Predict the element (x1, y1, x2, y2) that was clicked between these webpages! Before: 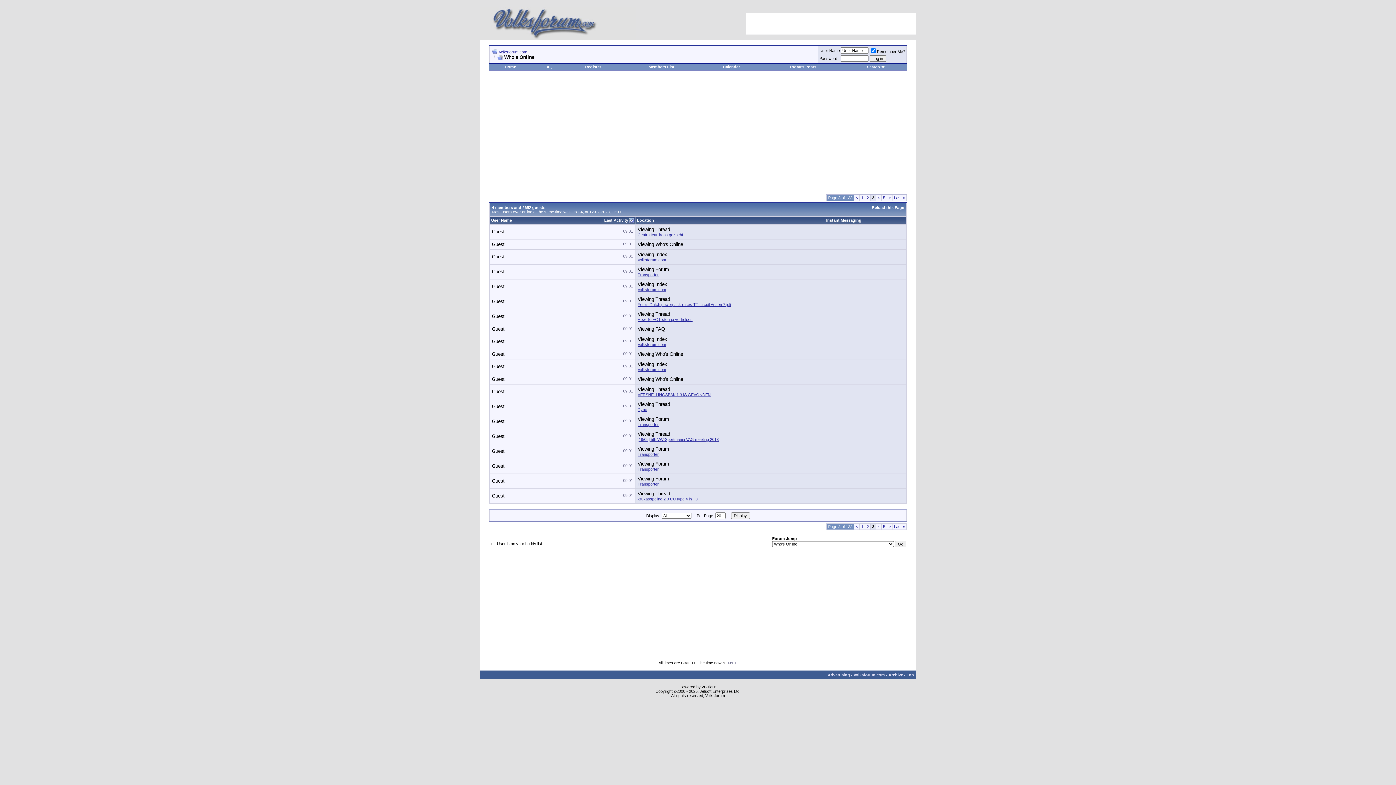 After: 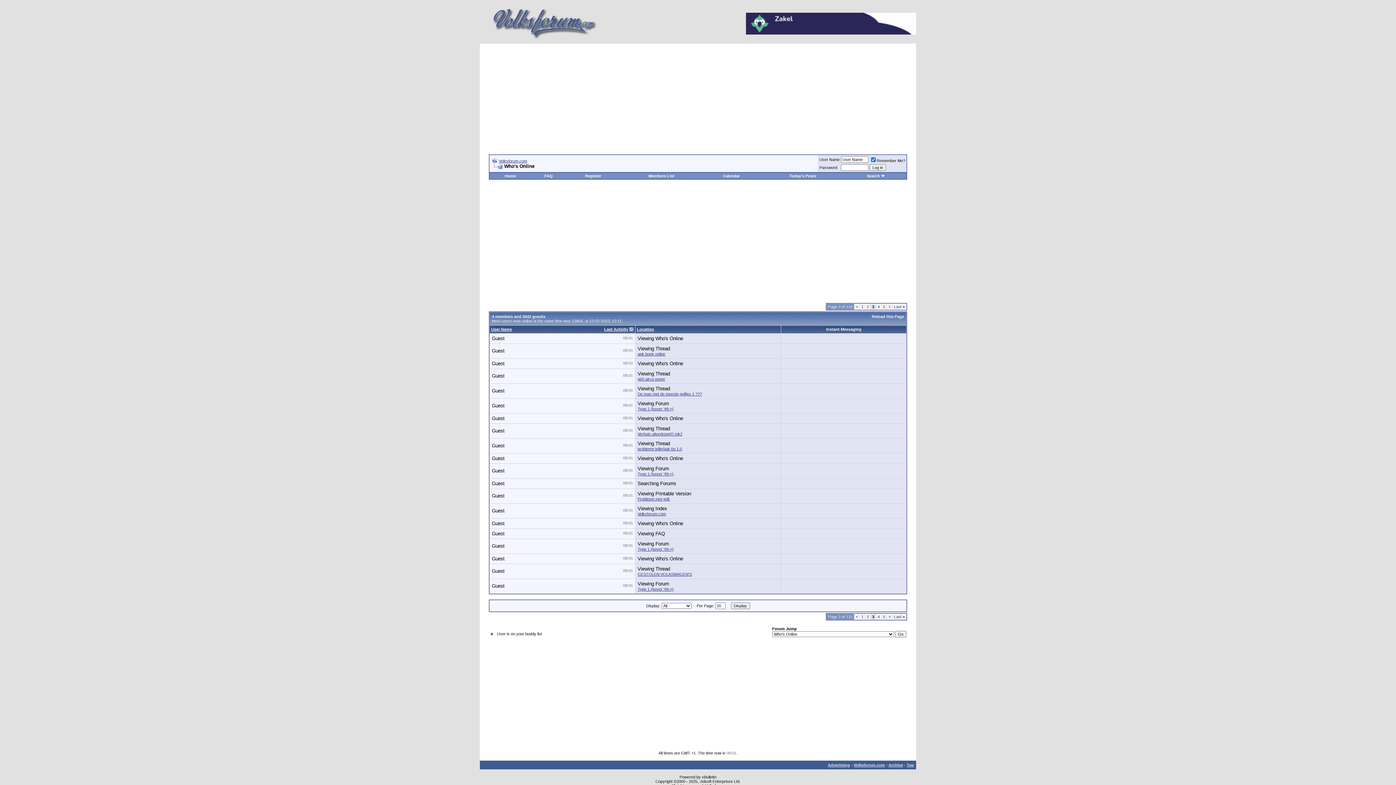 Action: label: Last Activity bbox: (604, 218, 628, 222)